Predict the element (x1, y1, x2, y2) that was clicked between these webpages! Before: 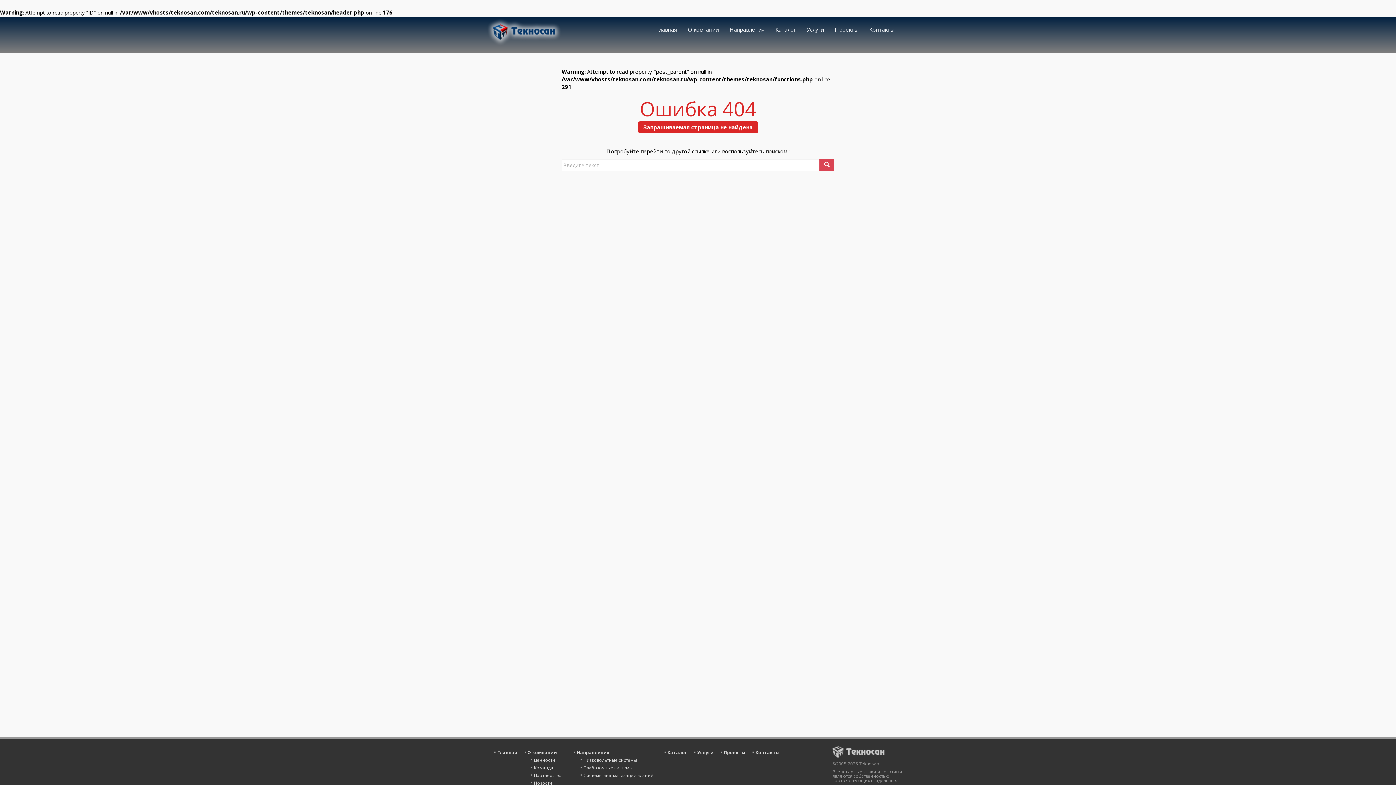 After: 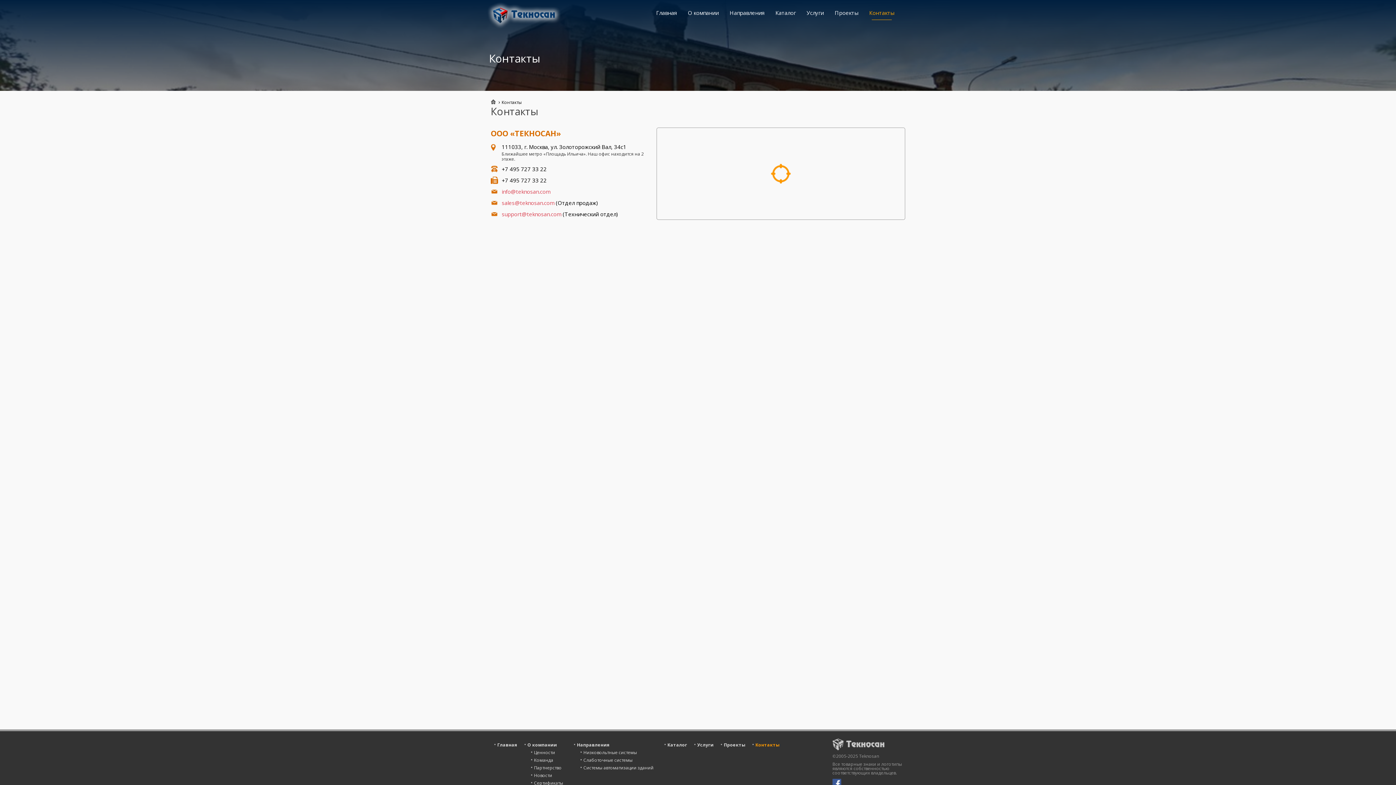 Action: label: Контакты bbox: (869, 22, 894, 36)